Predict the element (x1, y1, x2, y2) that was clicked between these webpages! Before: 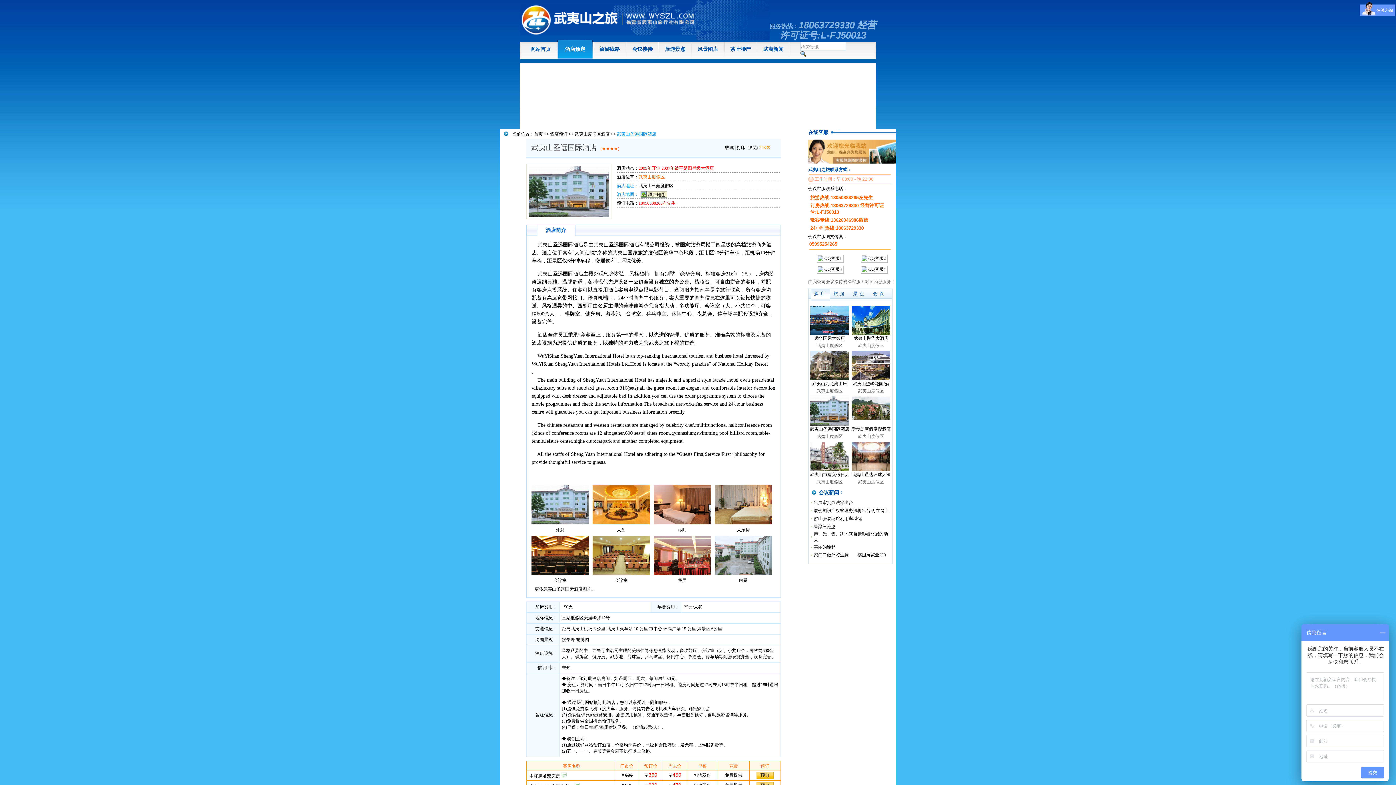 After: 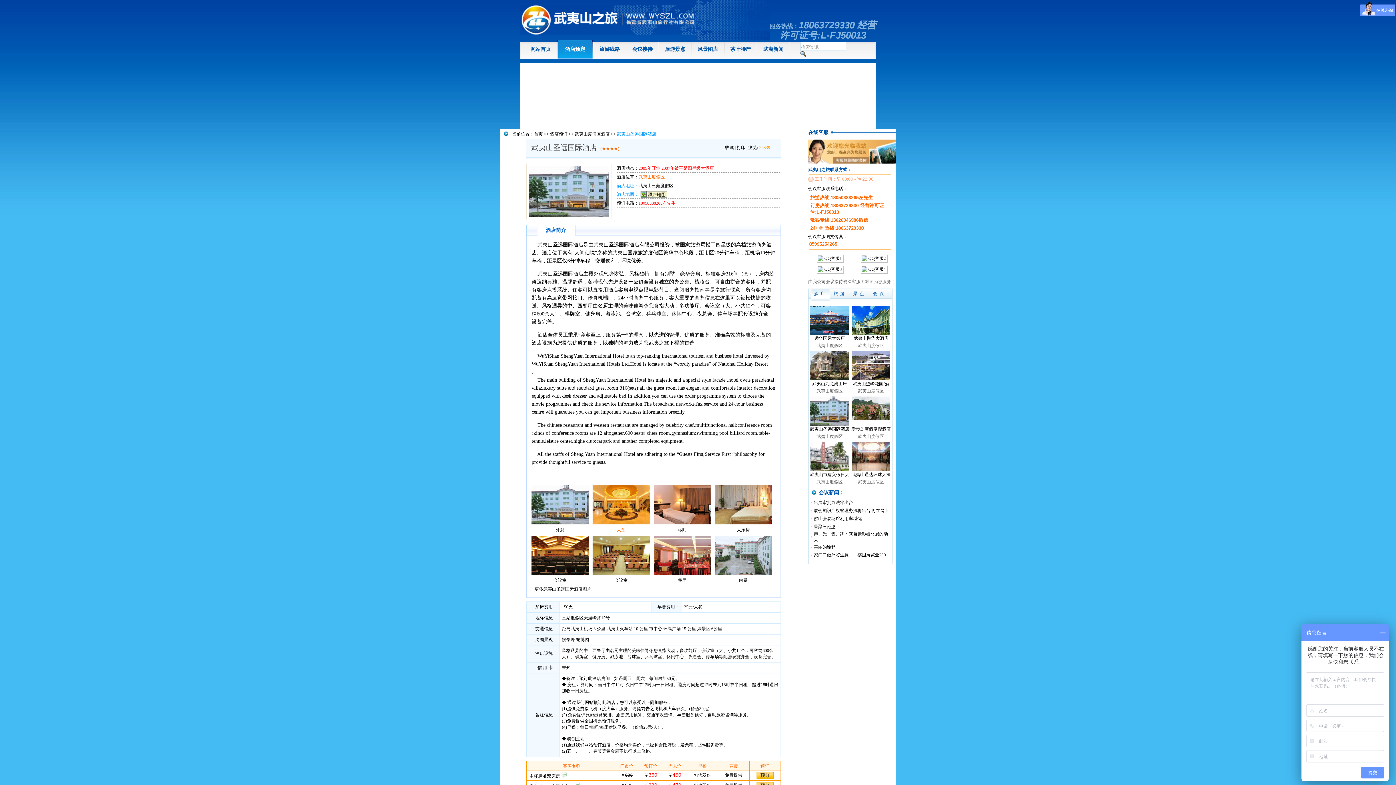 Action: bbox: (616, 527, 625, 532) label: 大堂